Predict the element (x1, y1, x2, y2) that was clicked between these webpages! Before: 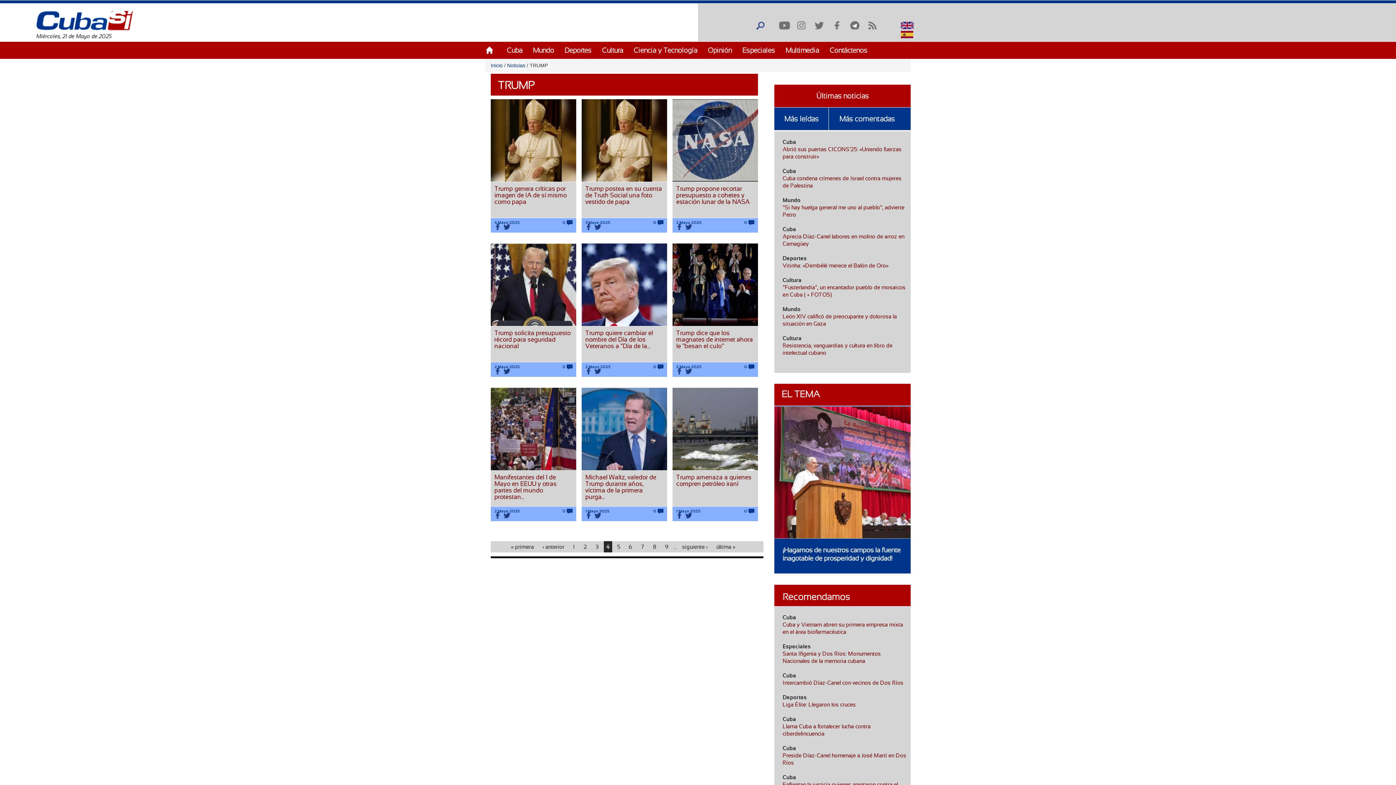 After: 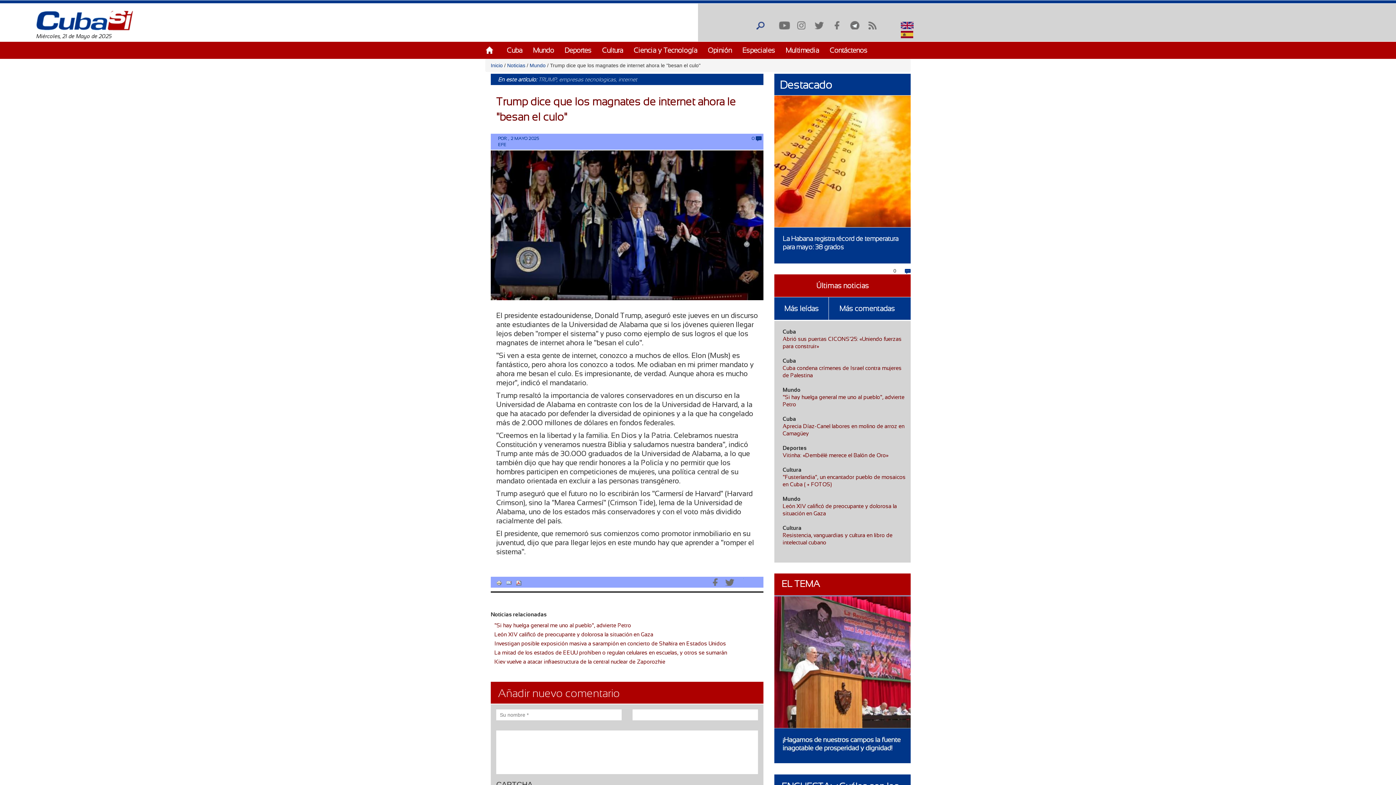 Action: bbox: (672, 243, 758, 326)